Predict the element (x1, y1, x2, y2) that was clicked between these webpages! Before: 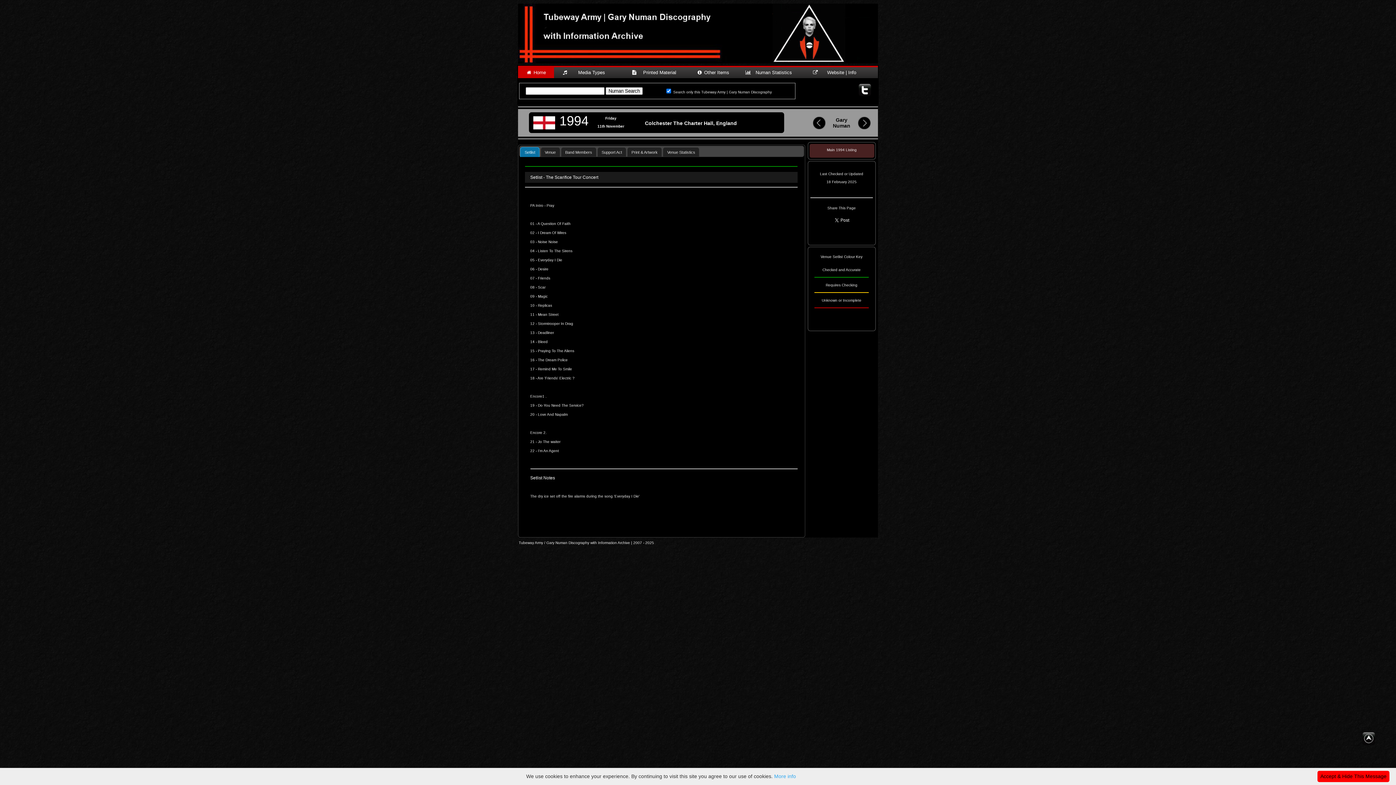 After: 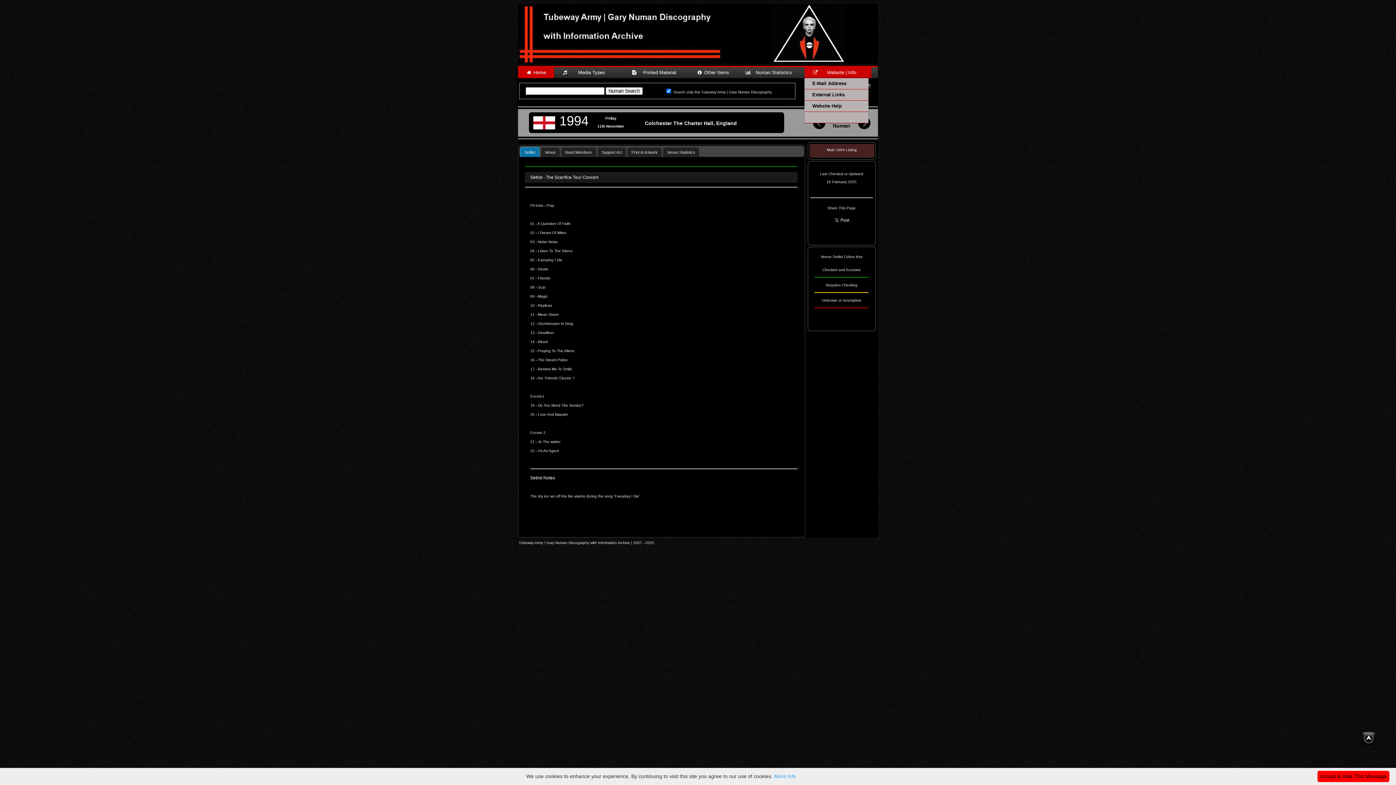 Action: bbox: (804, 67, 871, 78) label:       Website | Info     